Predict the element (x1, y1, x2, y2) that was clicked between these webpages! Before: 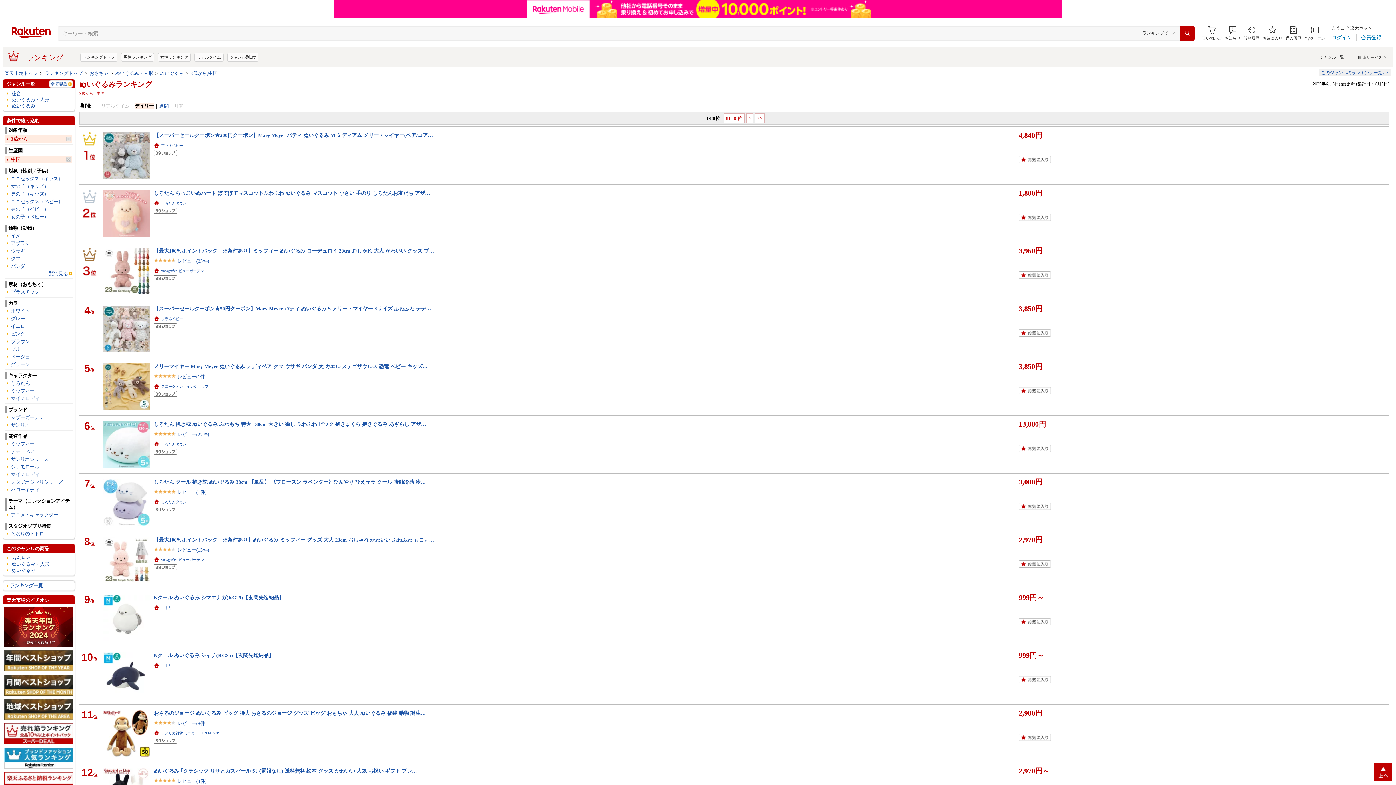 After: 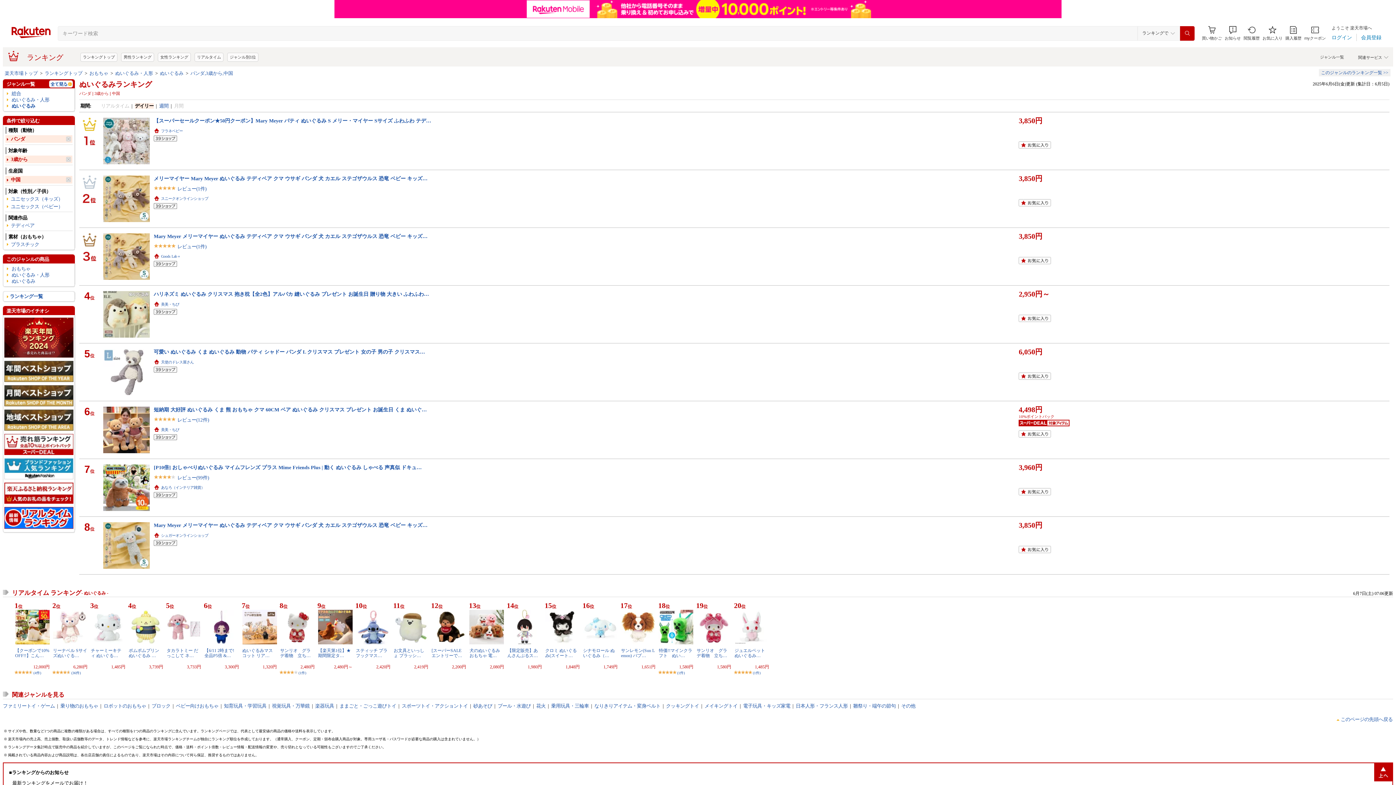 Action: bbox: (10, 263, 72, 269) label: パンダ